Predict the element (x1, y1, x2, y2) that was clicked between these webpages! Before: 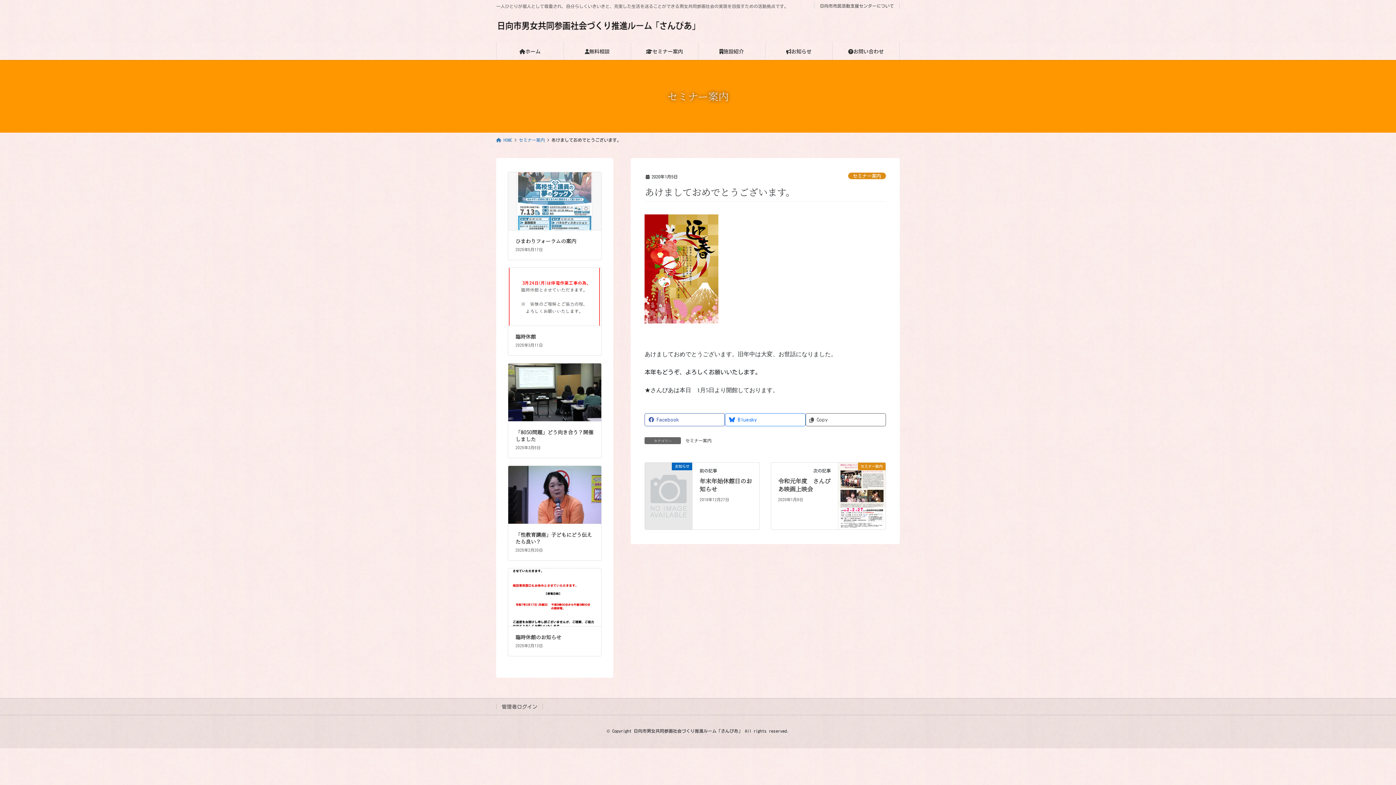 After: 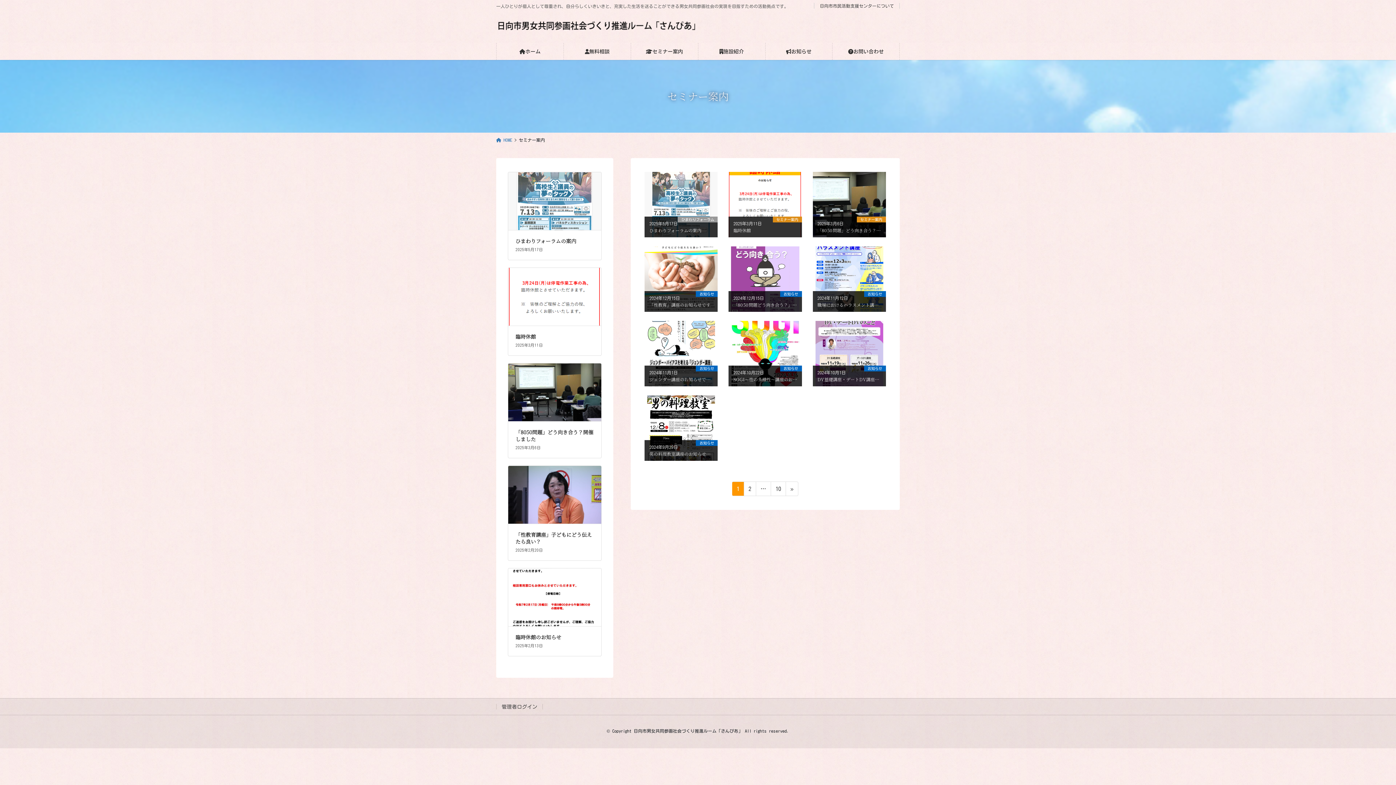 Action: label: セミナー案内 bbox: (848, 172, 886, 179)